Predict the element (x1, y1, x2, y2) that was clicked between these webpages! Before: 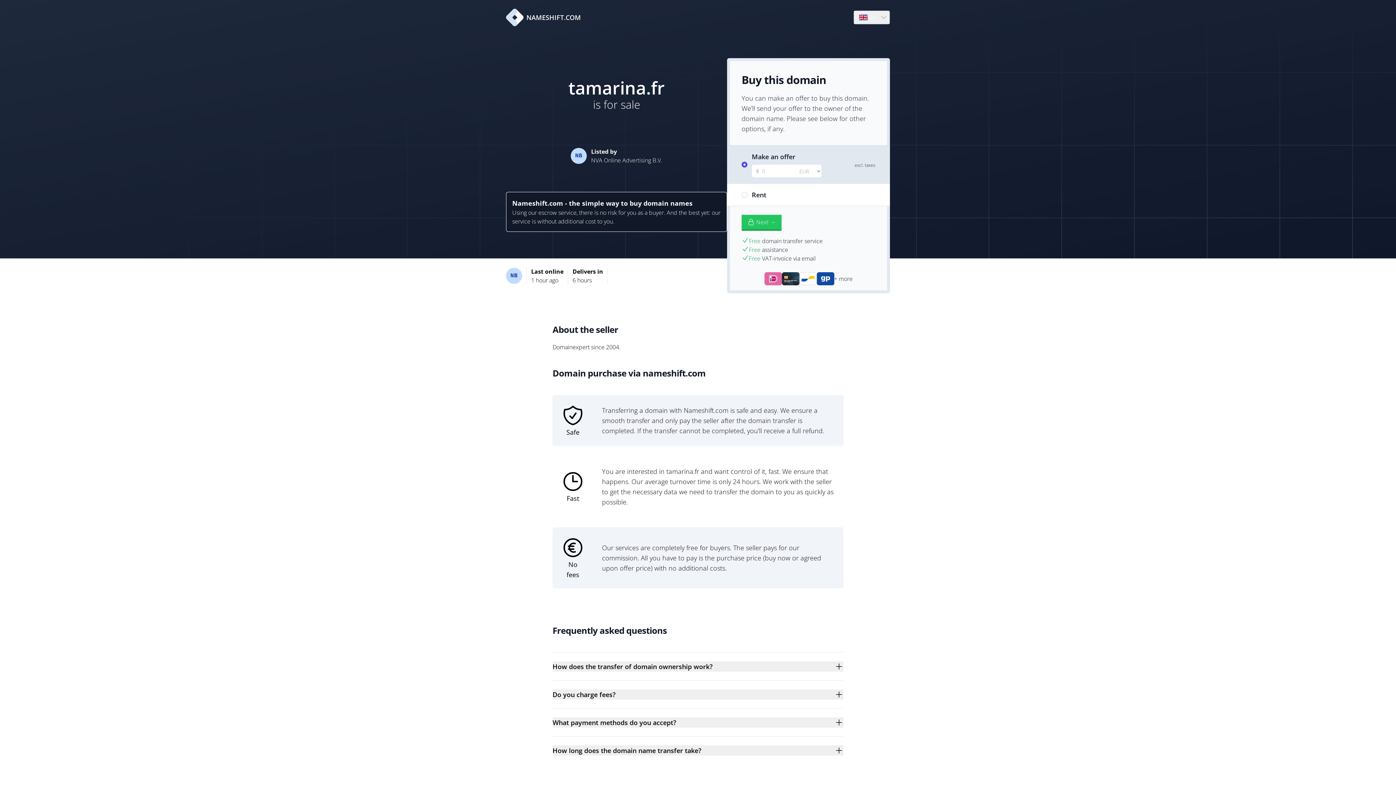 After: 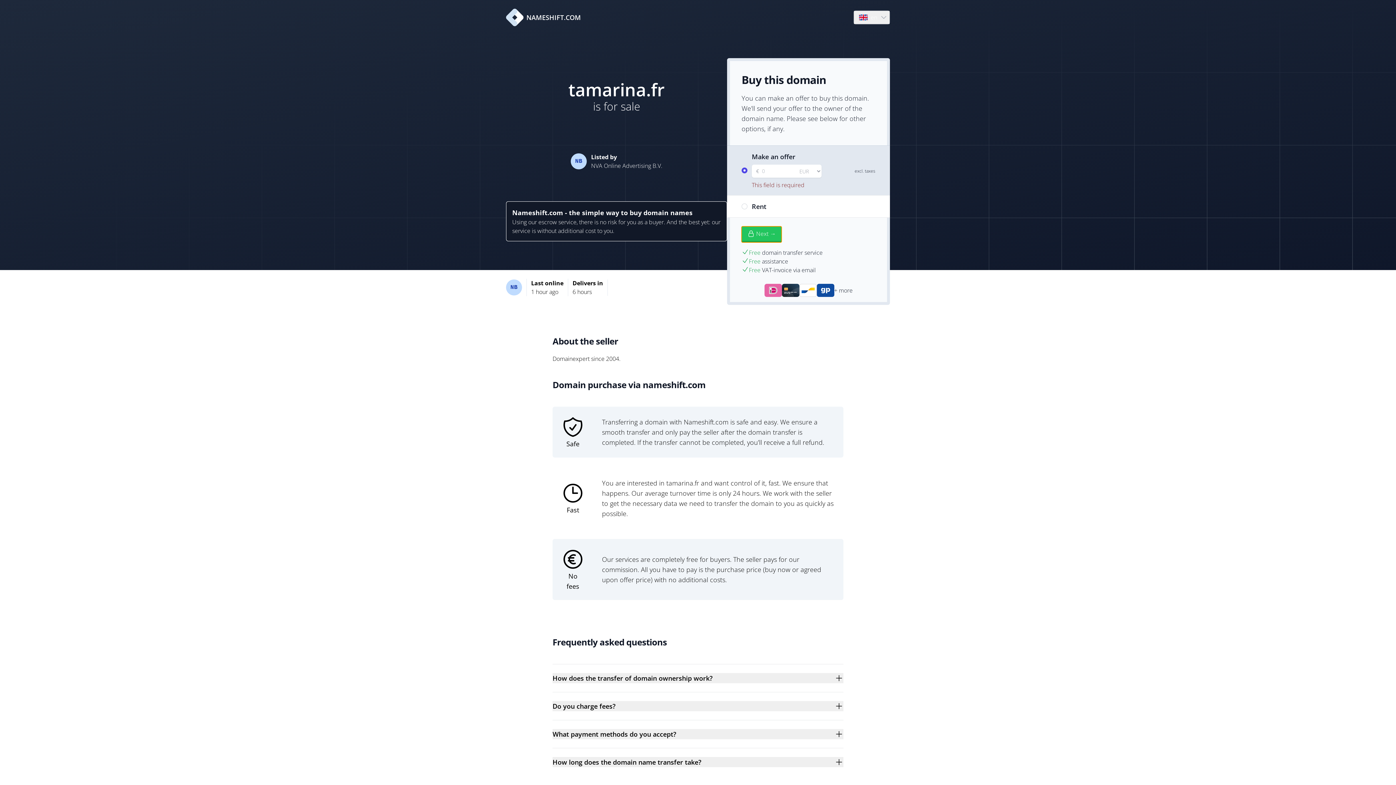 Action: label: Next → bbox: (741, 214, 781, 230)